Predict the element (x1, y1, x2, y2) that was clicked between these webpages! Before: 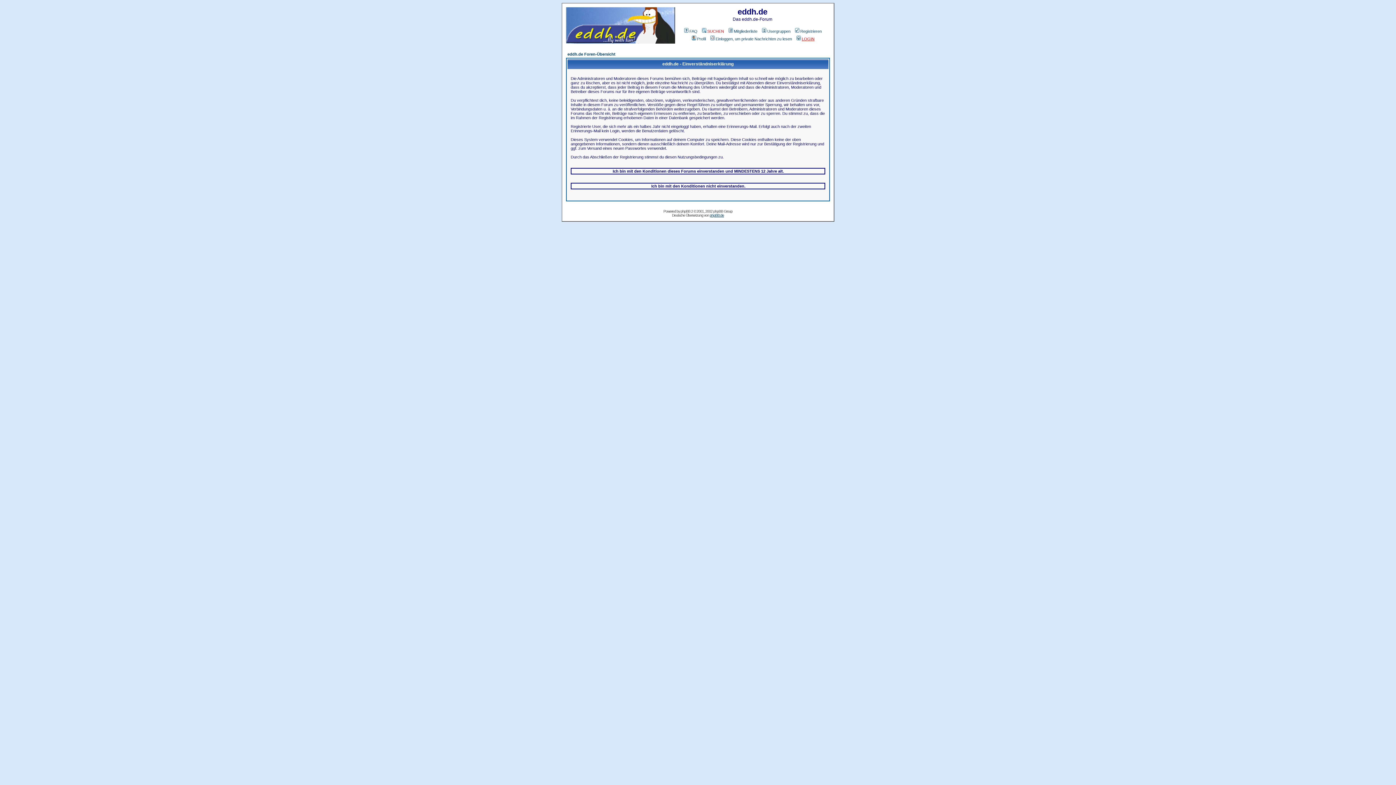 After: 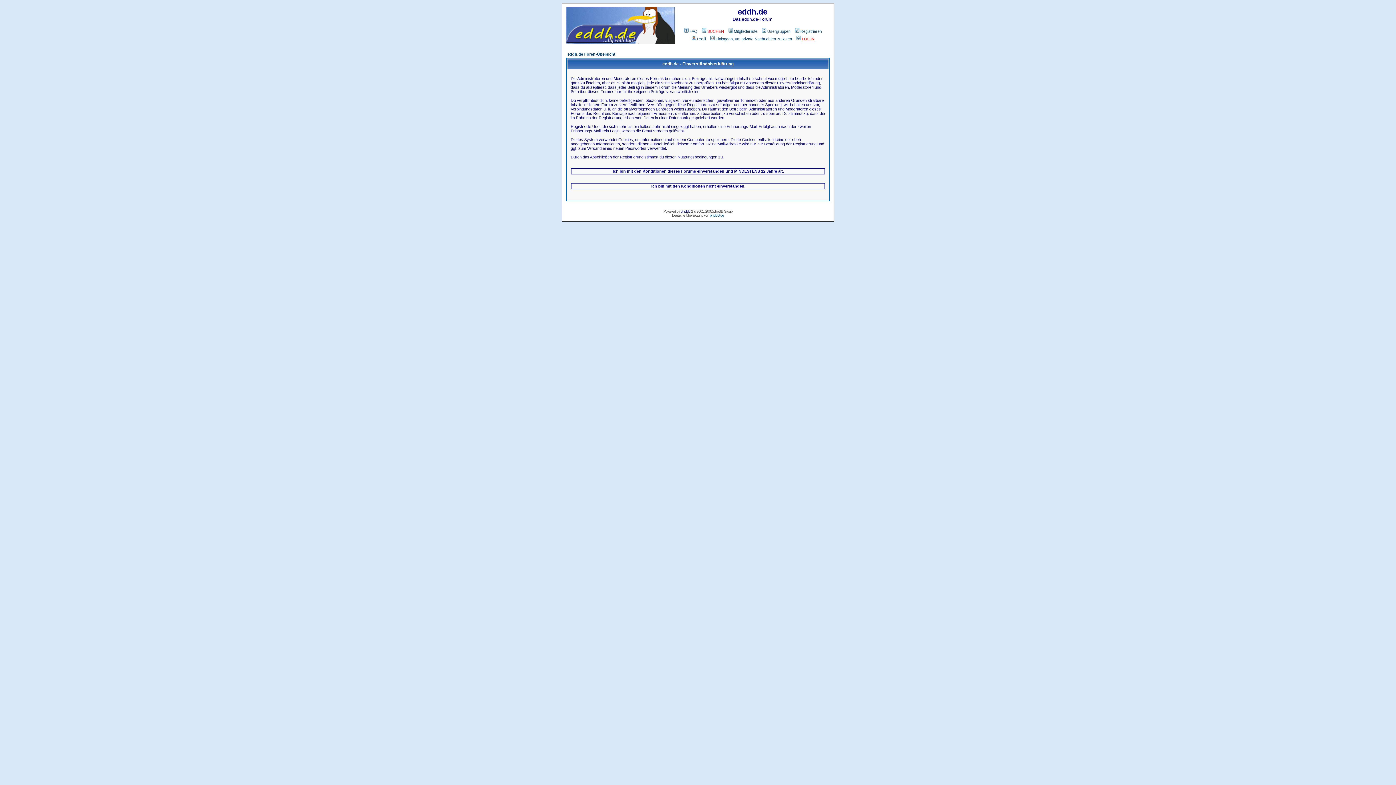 Action: bbox: (680, 209, 690, 213) label: phpBB